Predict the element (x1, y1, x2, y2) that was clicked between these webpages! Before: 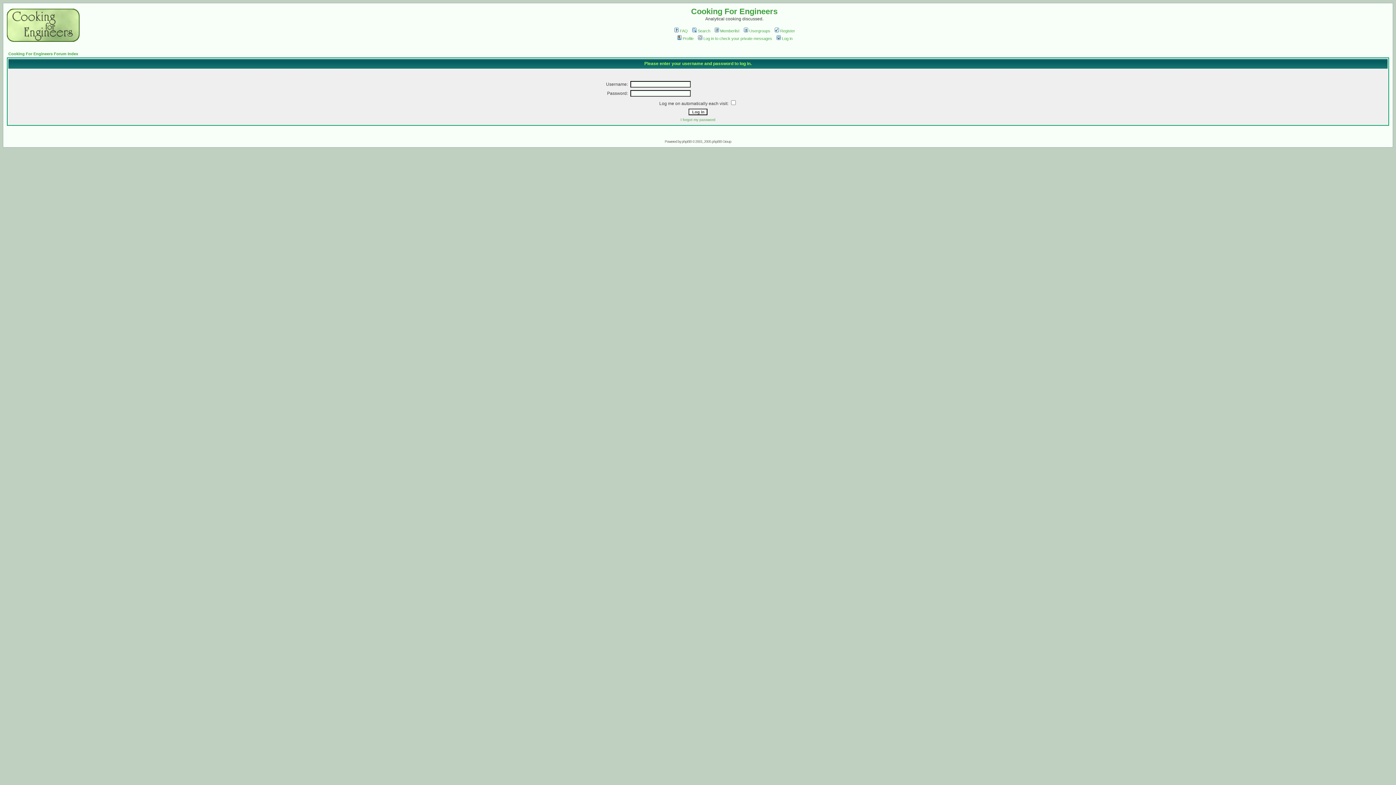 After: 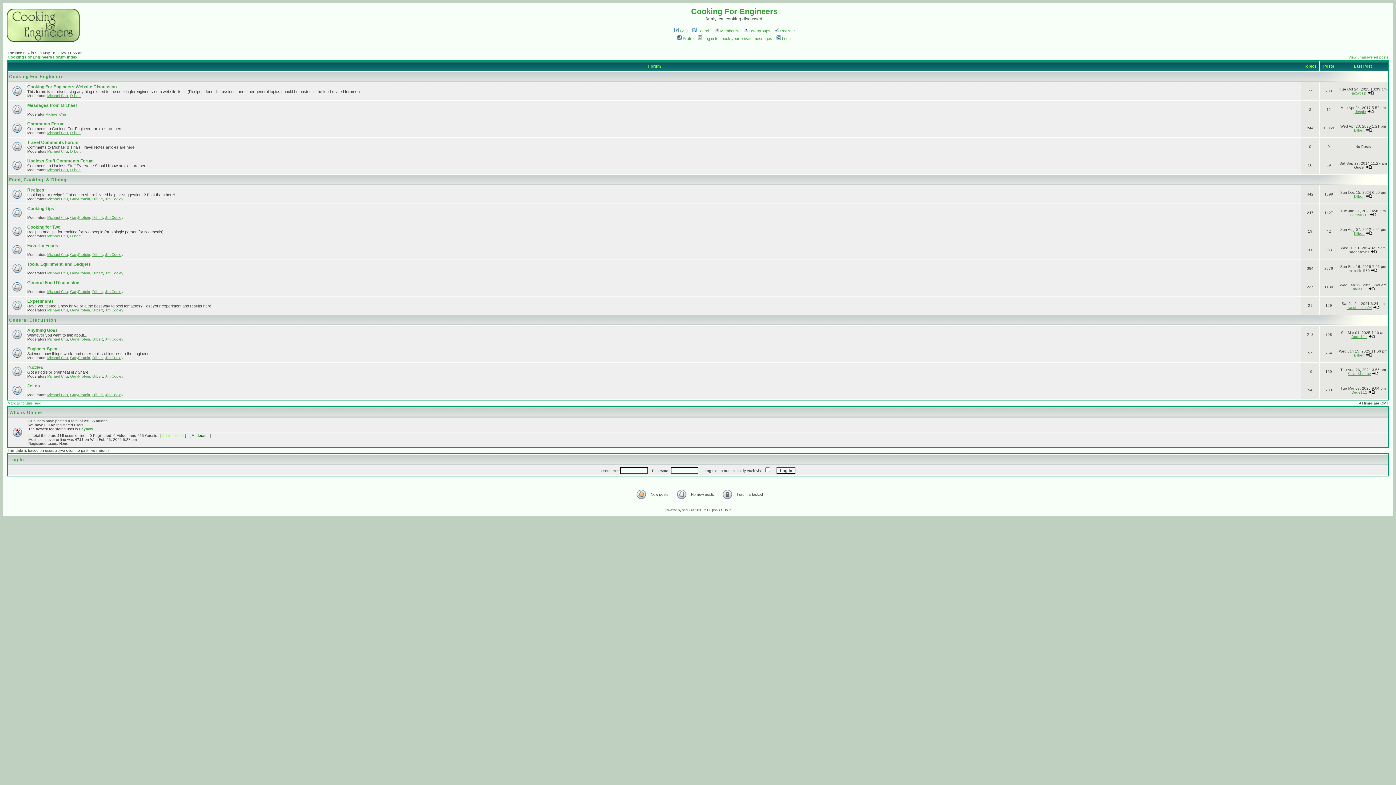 Action: bbox: (8, 51, 78, 56) label: Cooking For Engineers Forum Index